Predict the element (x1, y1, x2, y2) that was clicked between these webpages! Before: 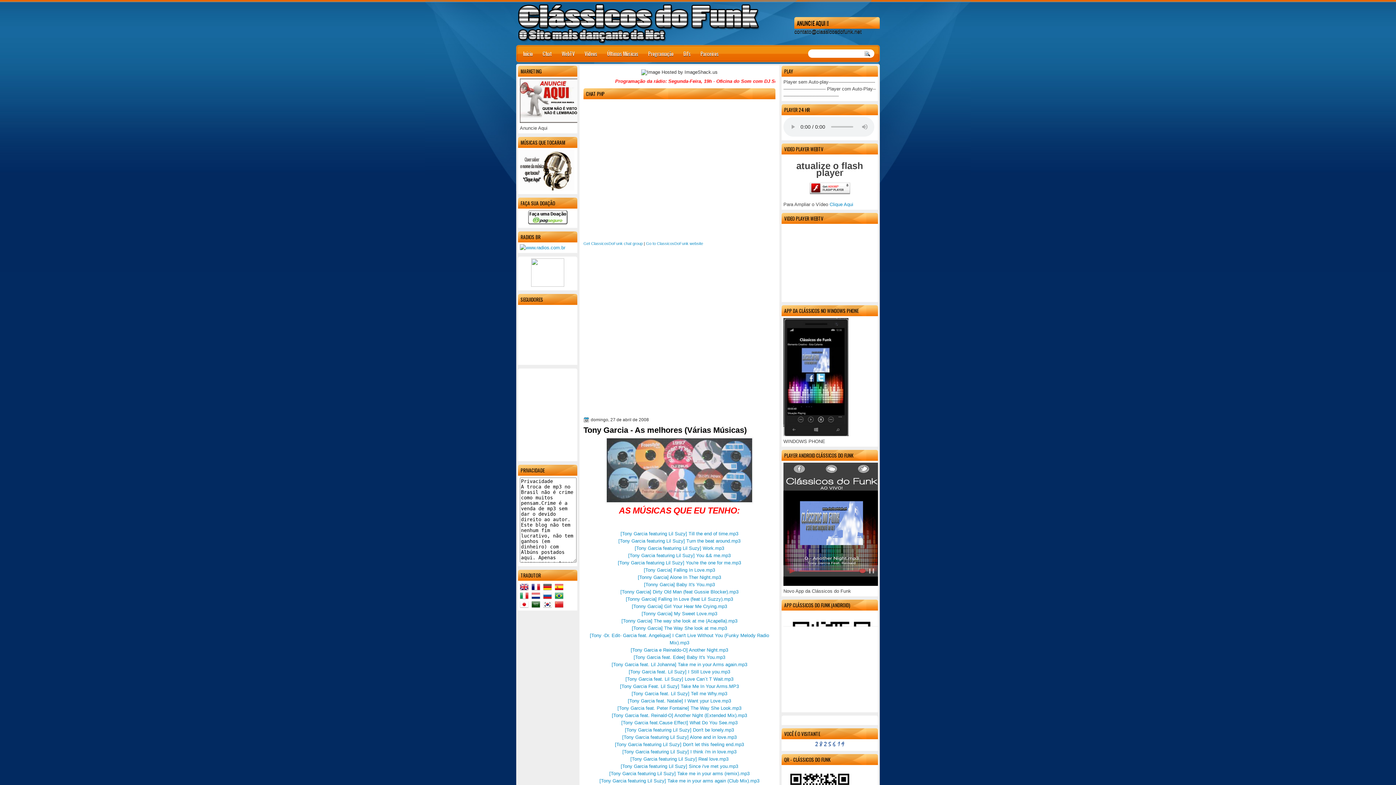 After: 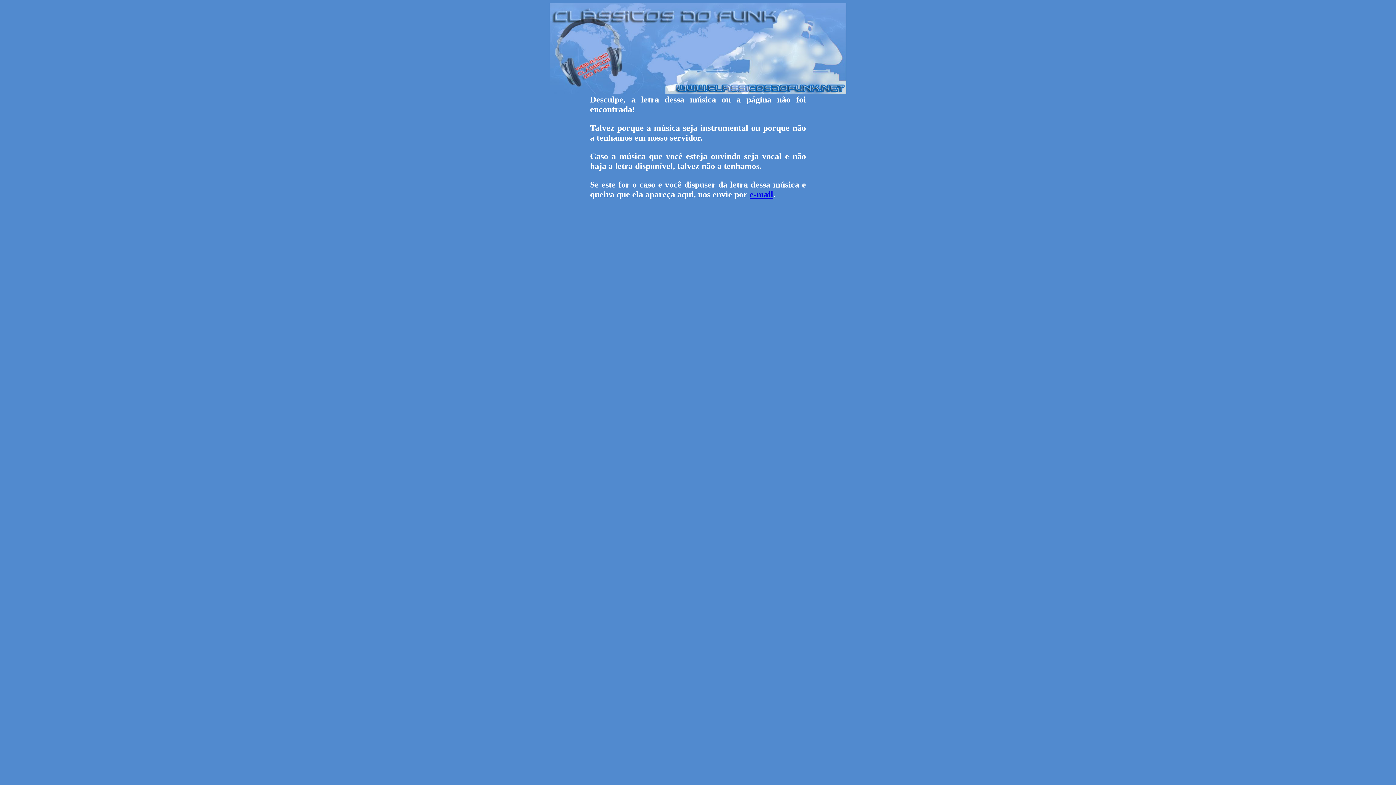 Action: label: Vídeos bbox: (580, 45, 602, 62)